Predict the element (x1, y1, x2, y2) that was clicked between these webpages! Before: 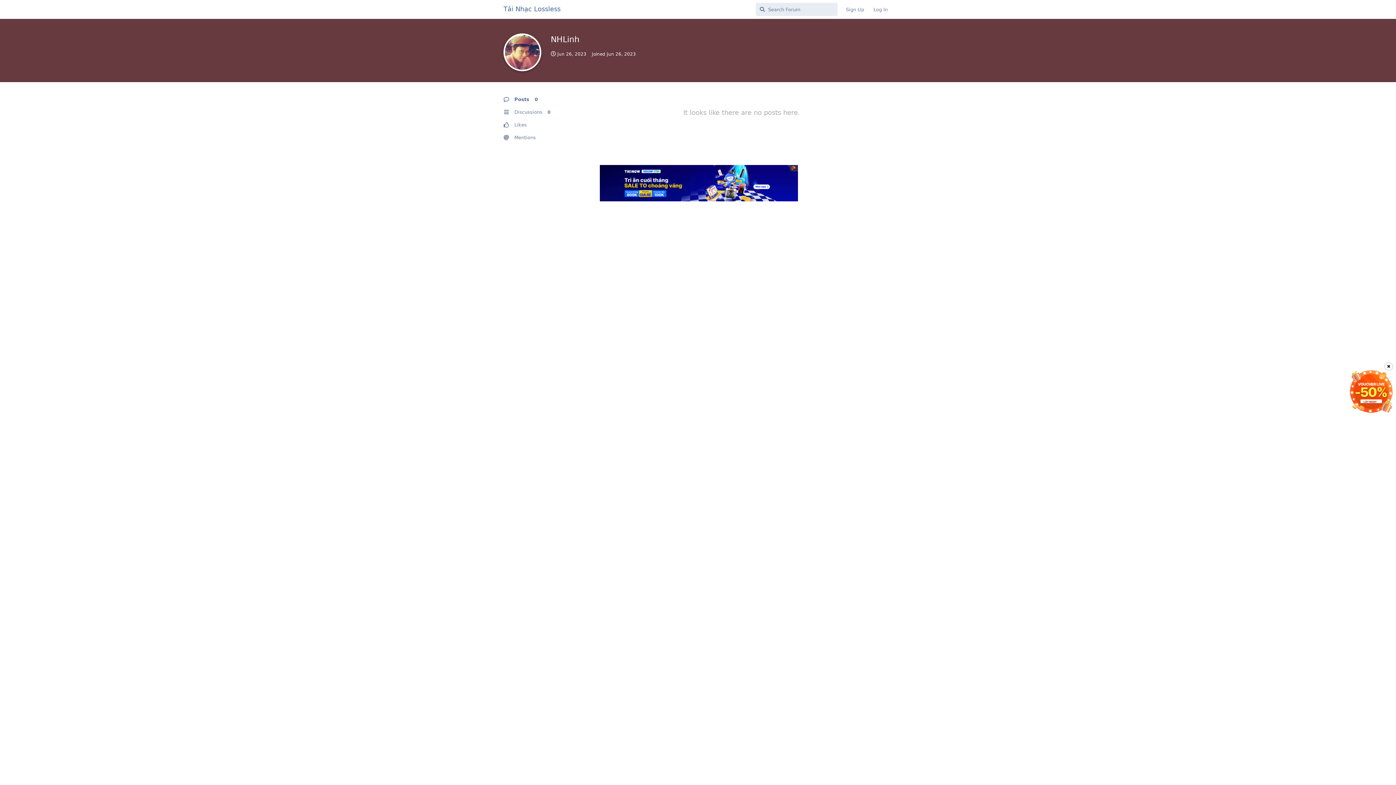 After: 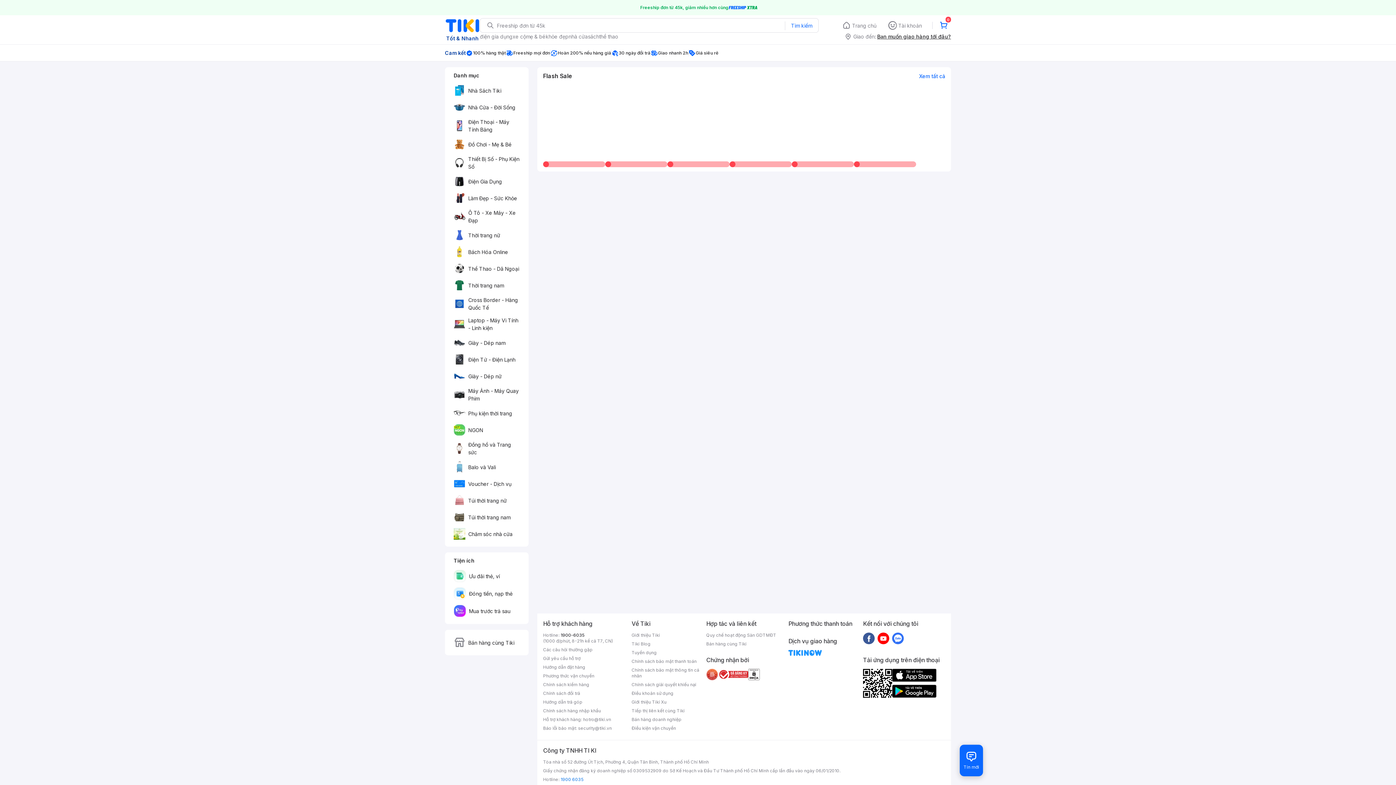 Action: bbox: (598, 192, 801, 206)